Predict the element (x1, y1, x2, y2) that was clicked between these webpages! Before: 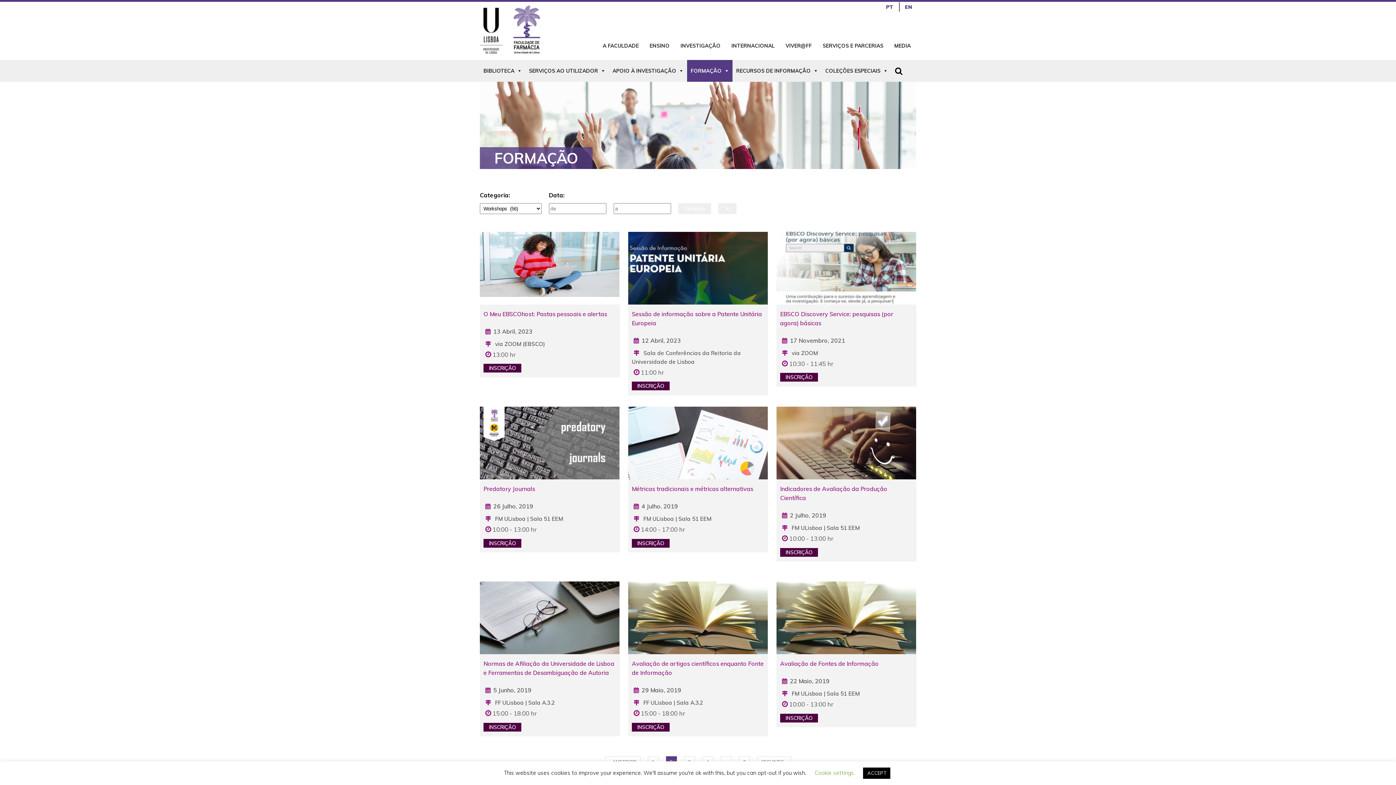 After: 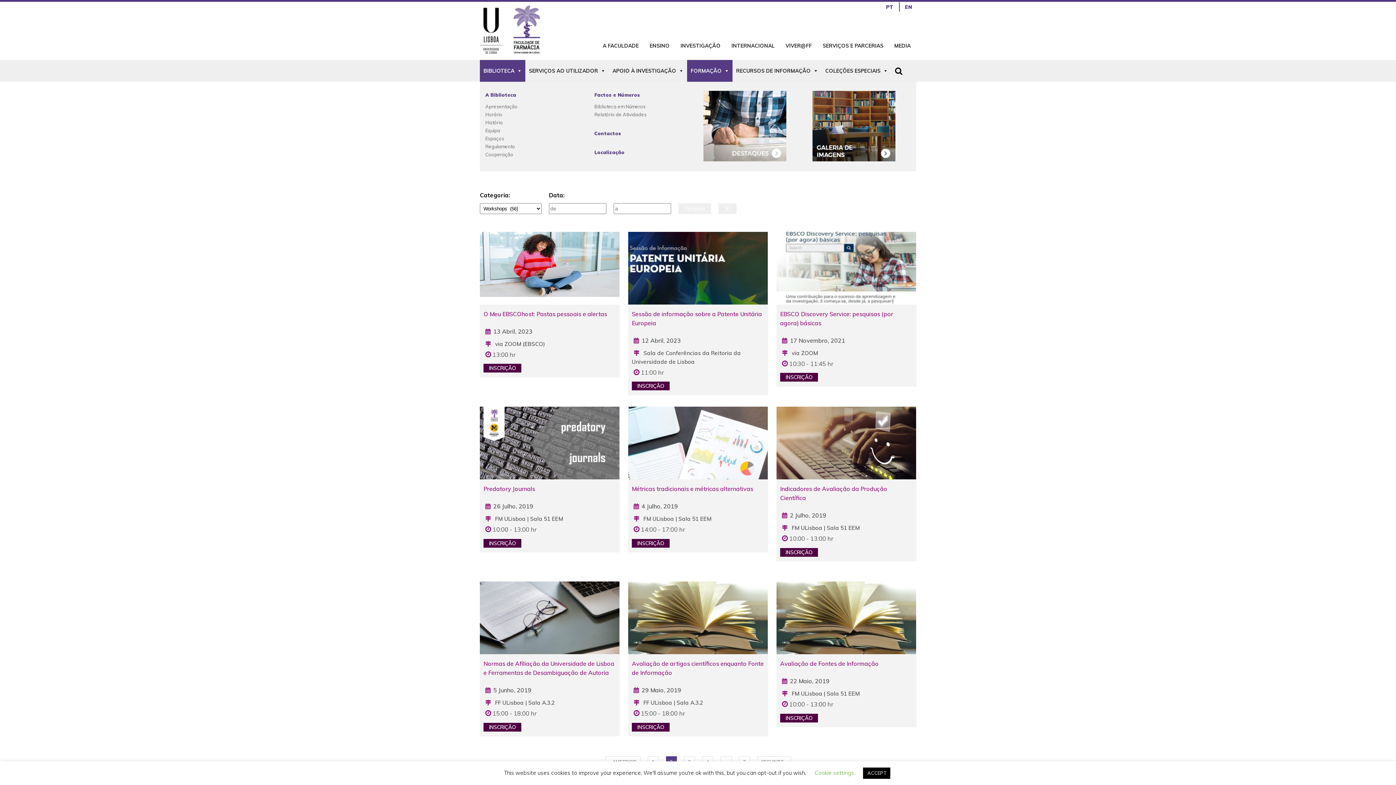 Action: label: BIBLIOTECA bbox: (483, 63, 521, 78)